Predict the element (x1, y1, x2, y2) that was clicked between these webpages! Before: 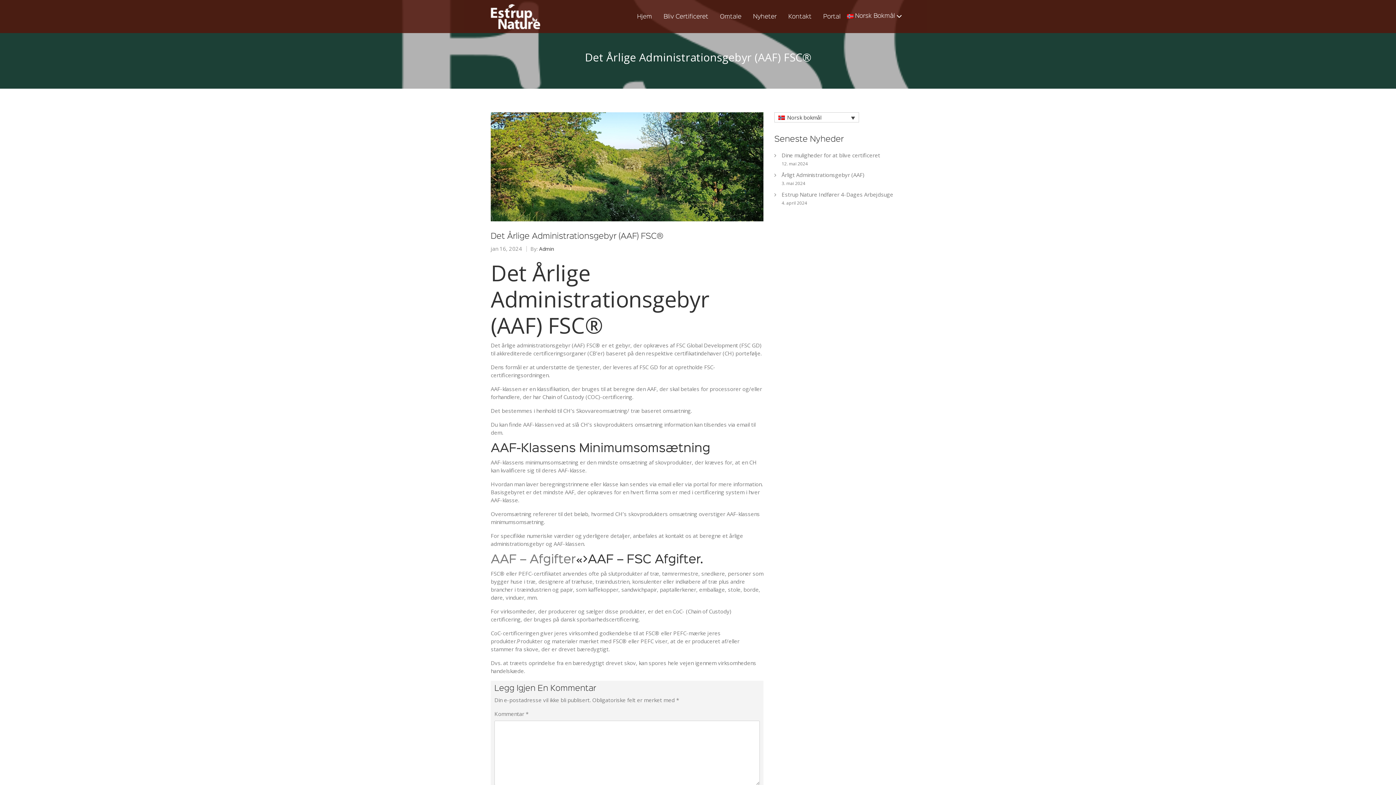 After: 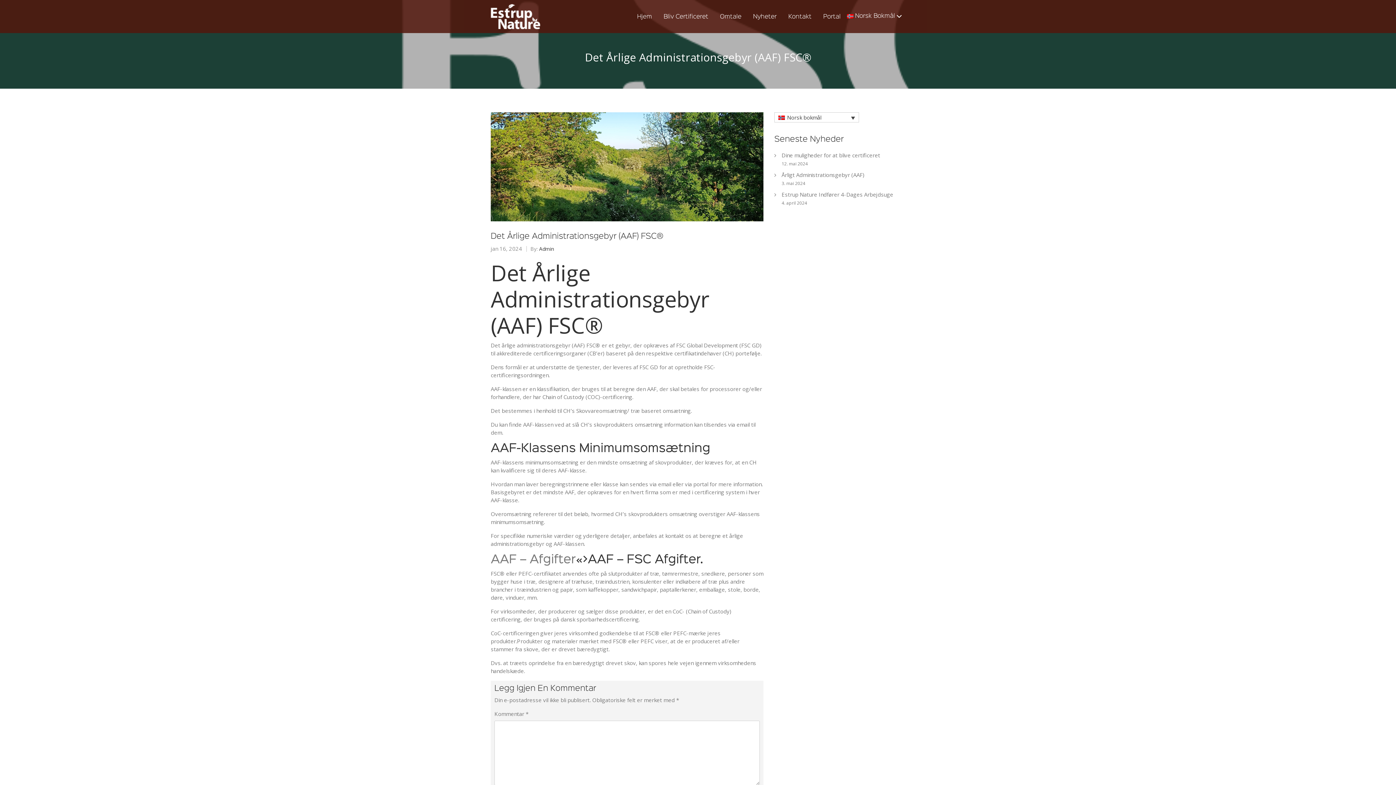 Action: label: Norsk Bokmål bbox: (847, 12, 898, 20)